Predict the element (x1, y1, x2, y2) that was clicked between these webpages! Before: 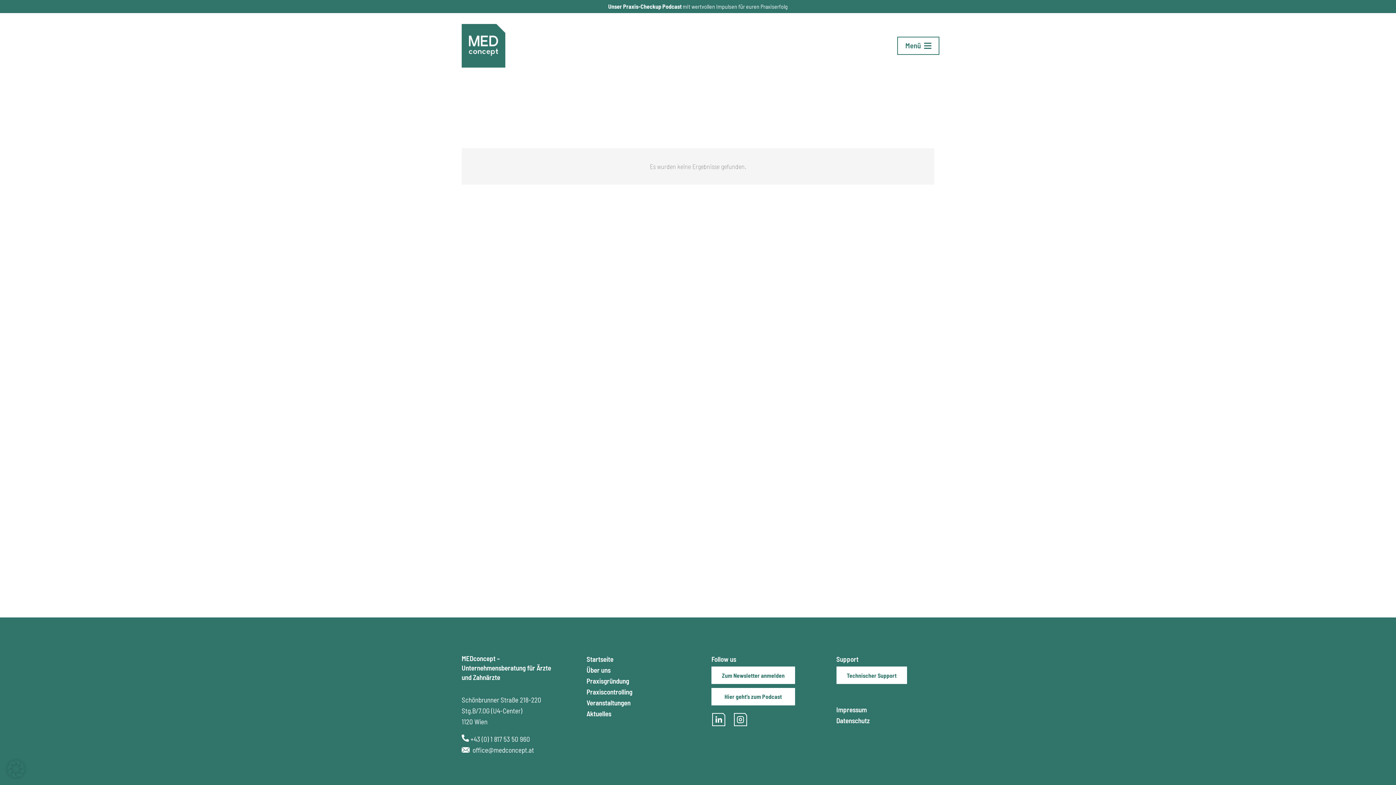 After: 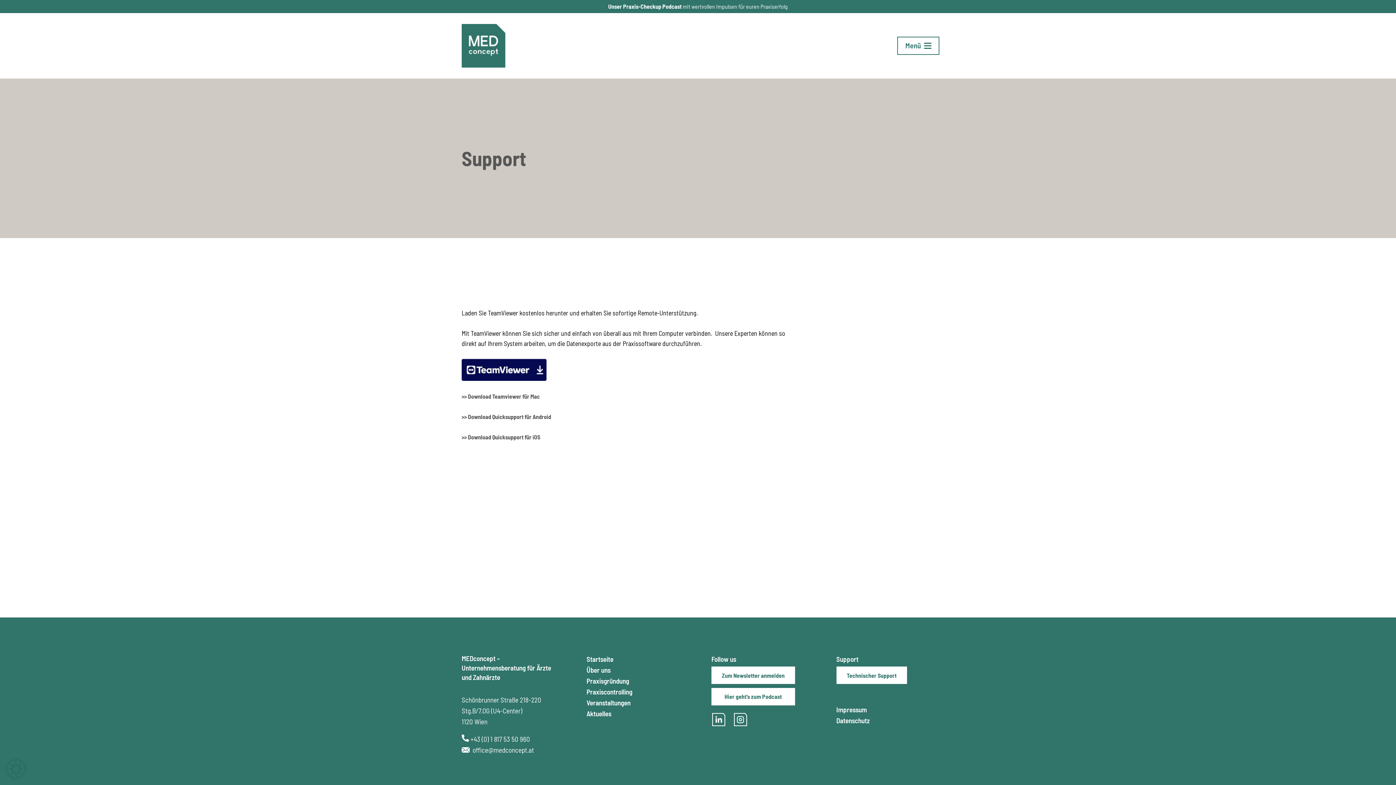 Action: bbox: (836, 667, 907, 684) label: Technischer Support